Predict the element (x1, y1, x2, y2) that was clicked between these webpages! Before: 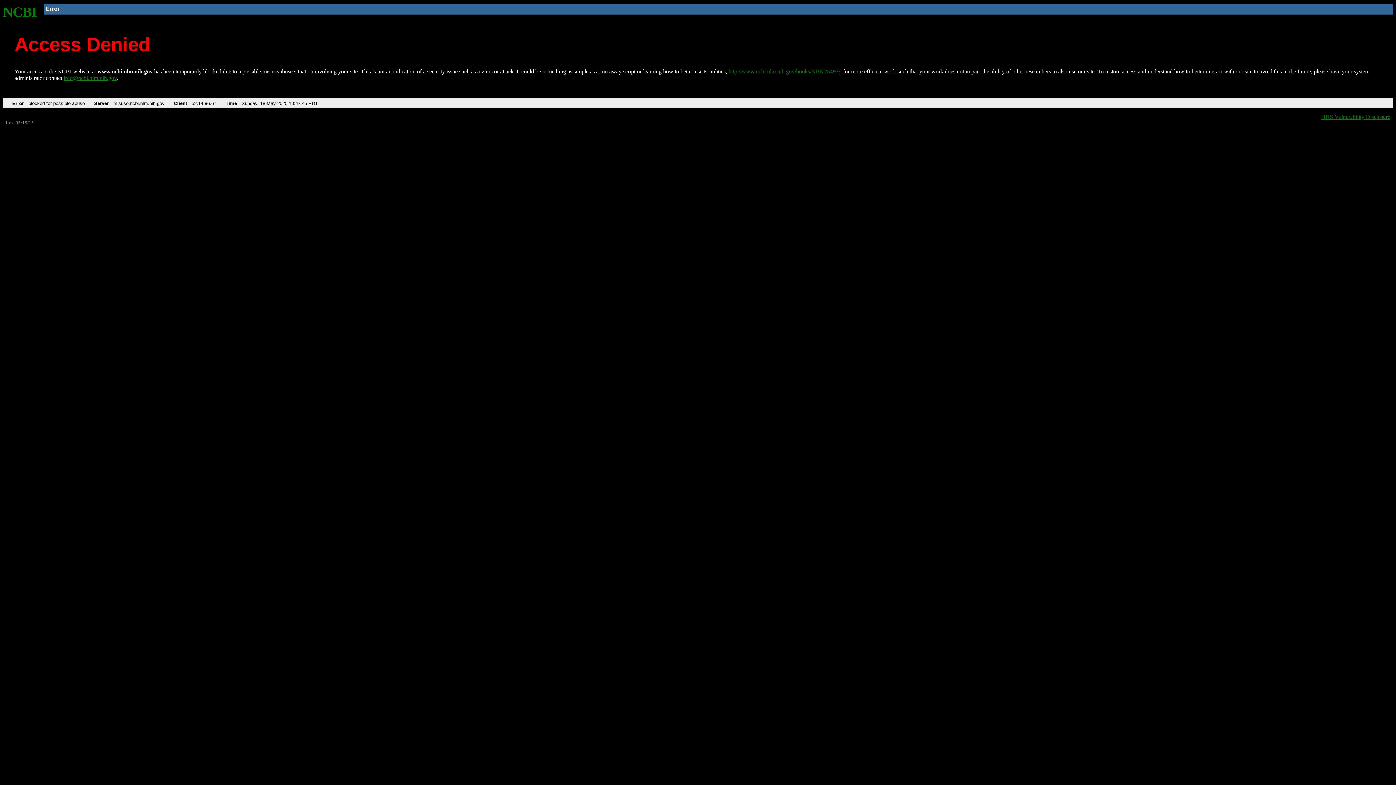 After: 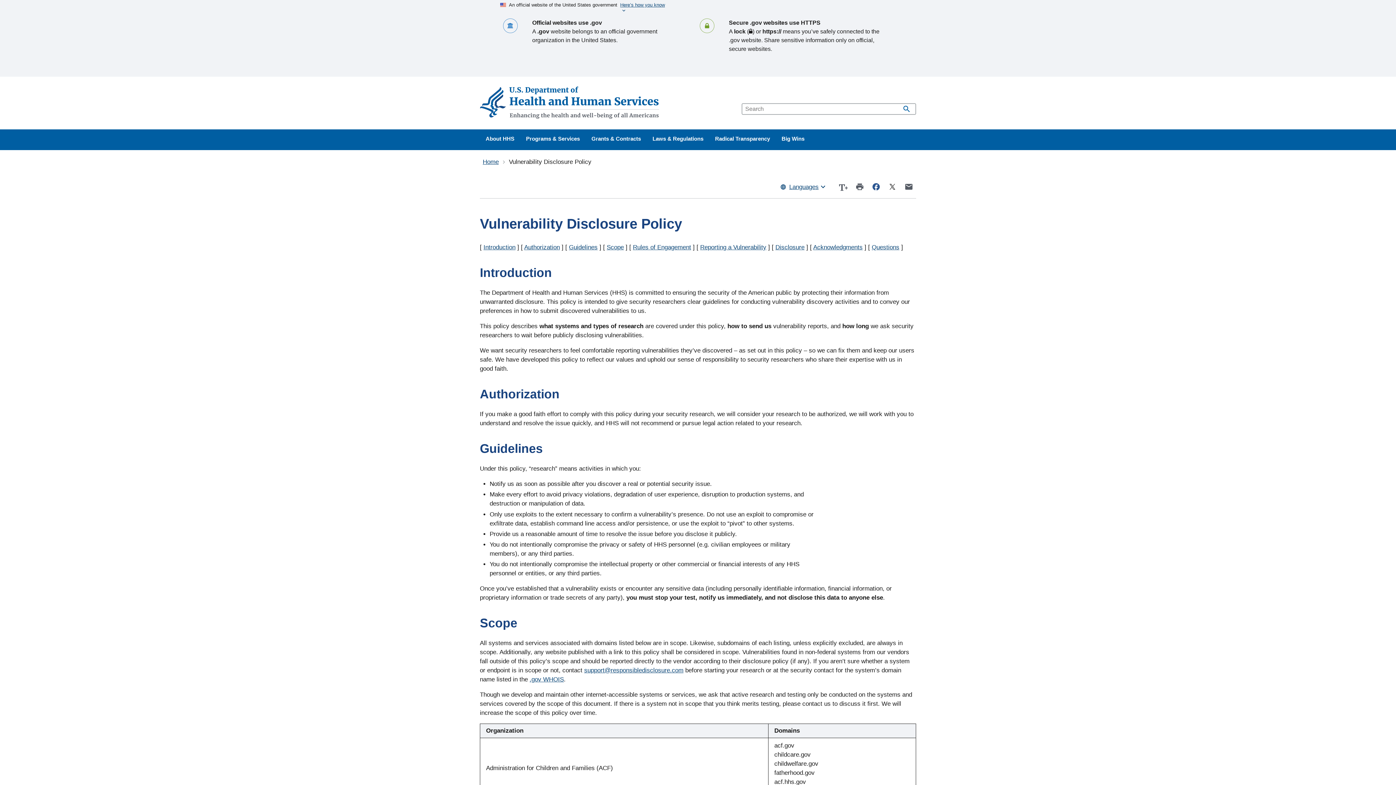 Action: bbox: (1321, 113, 1390, 119) label: HHS Vulnerability Disclosure